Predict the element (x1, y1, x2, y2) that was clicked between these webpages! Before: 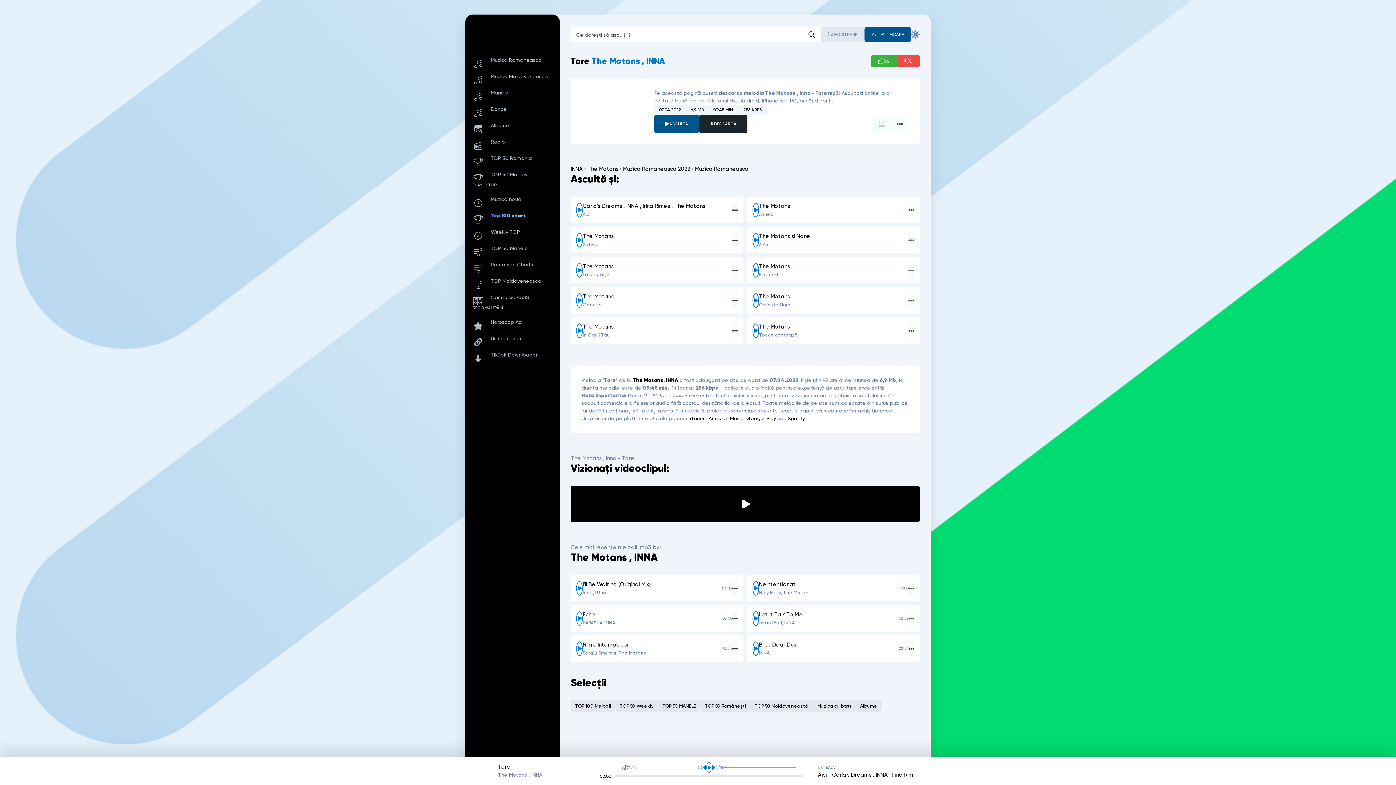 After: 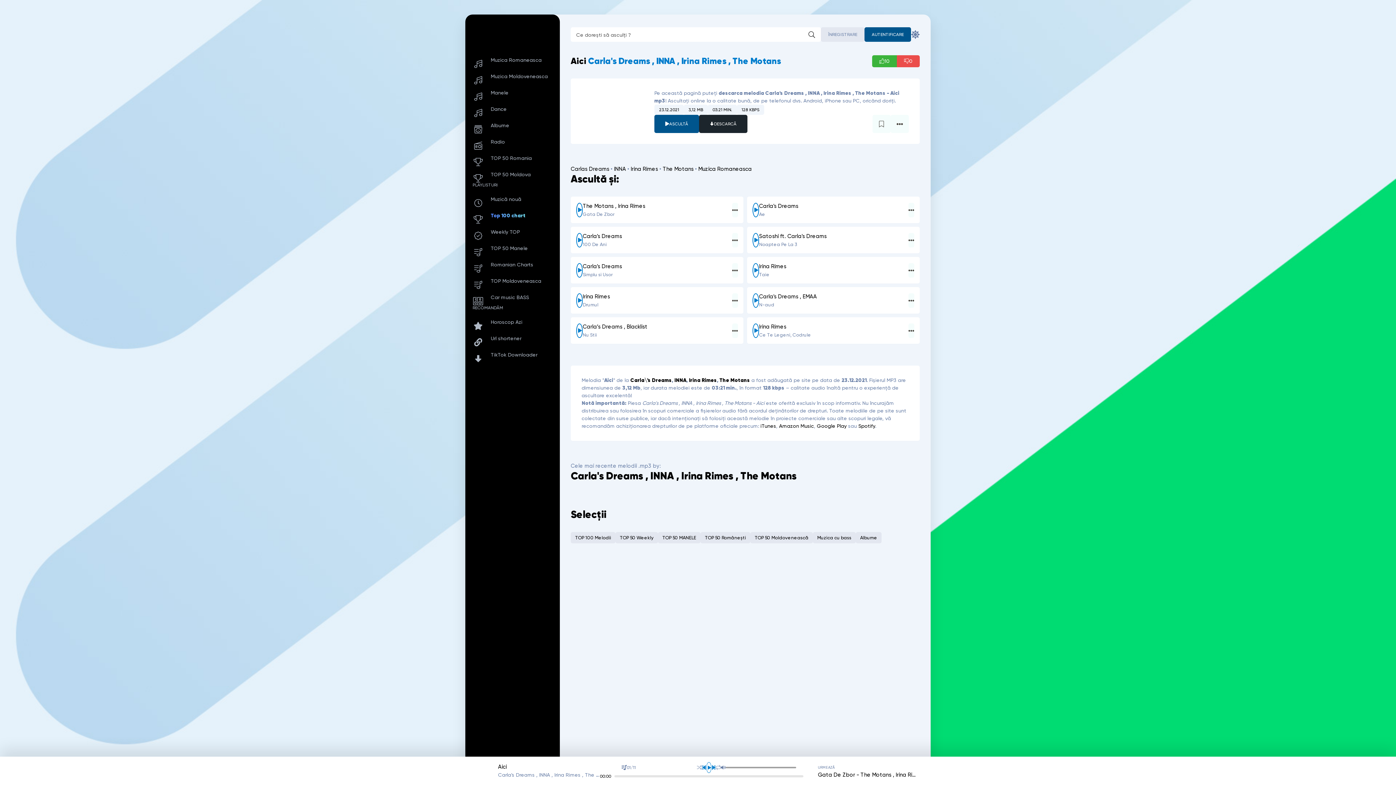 Action: label: Carla's Dreams , INNA , Irina Rimes , The Motans
Aici bbox: (582, 202, 732, 217)